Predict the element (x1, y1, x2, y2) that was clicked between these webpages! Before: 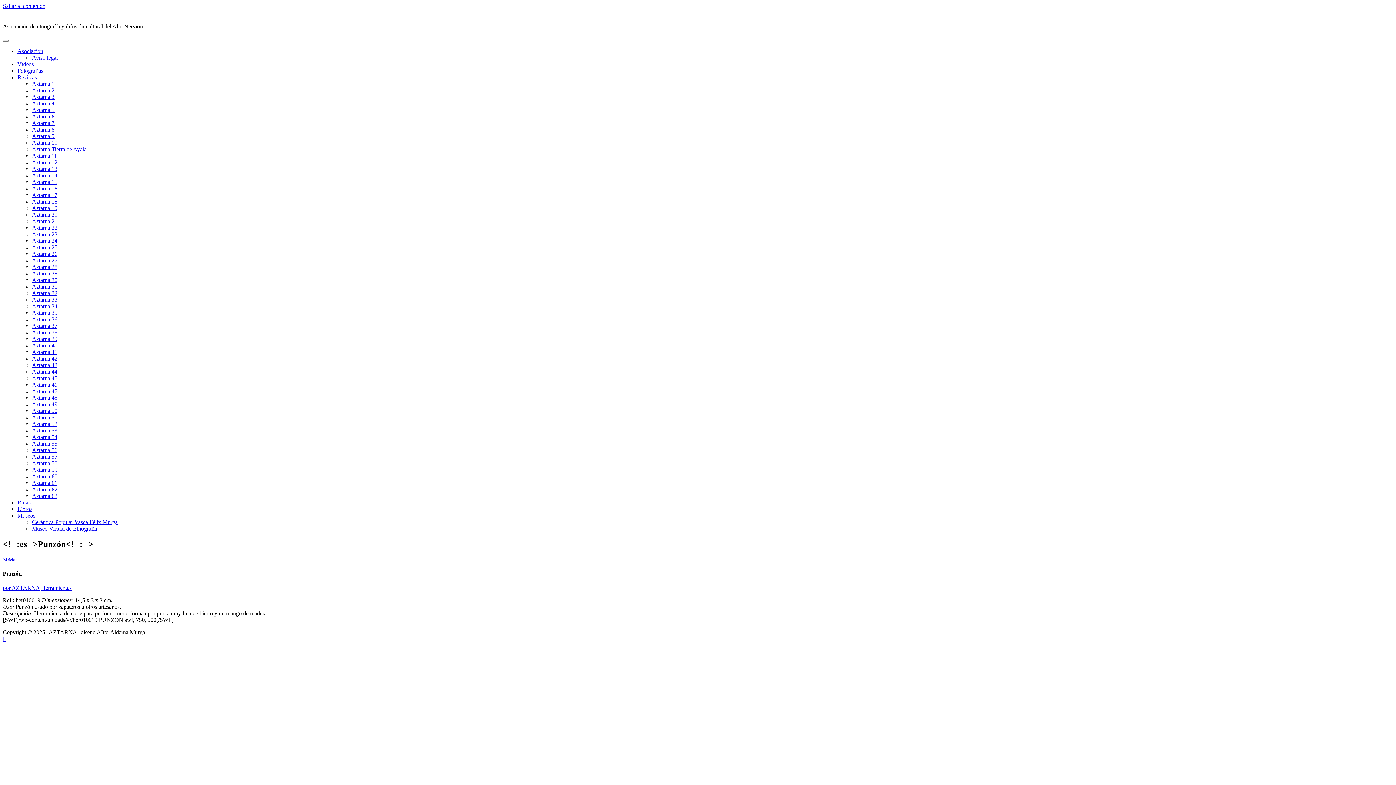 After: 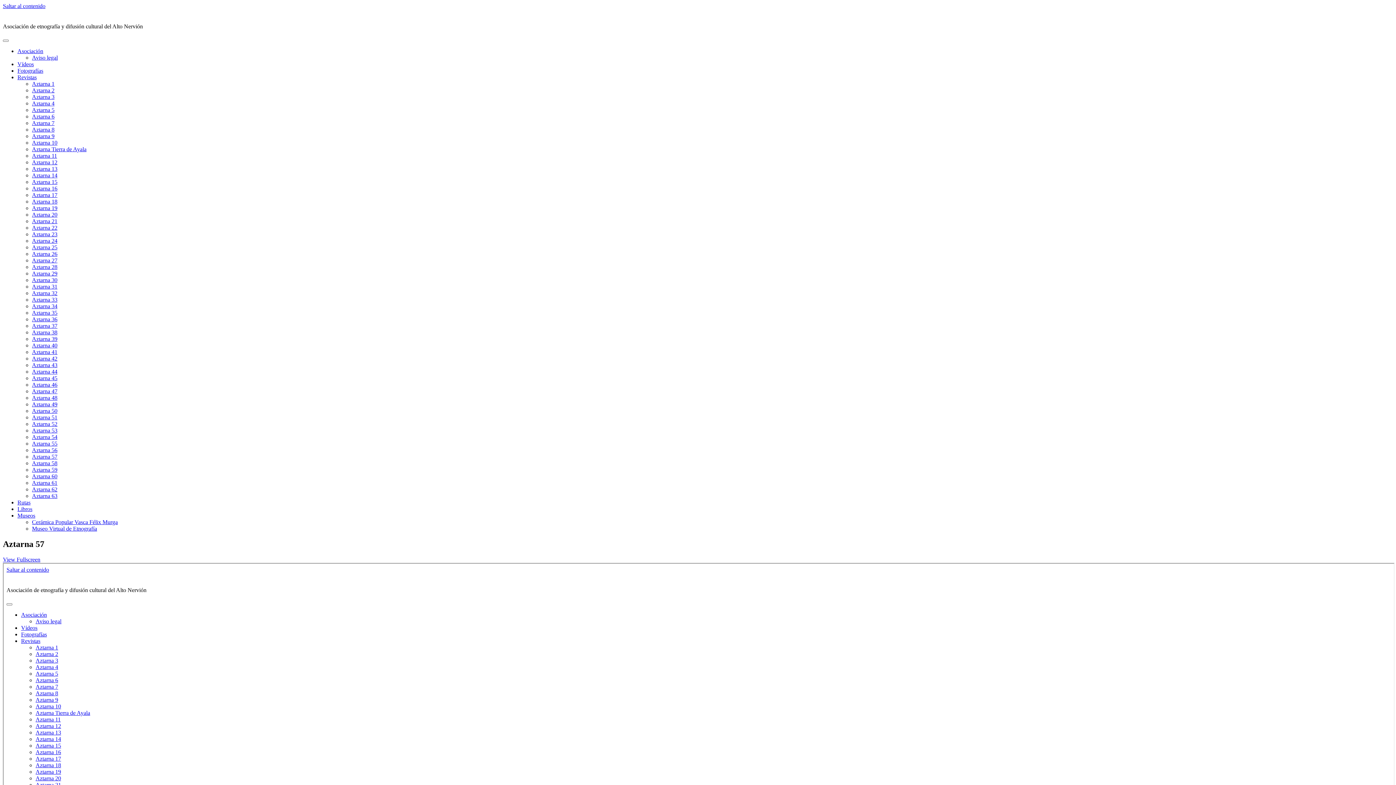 Action: bbox: (32, 453, 57, 459) label: Aztarna 57